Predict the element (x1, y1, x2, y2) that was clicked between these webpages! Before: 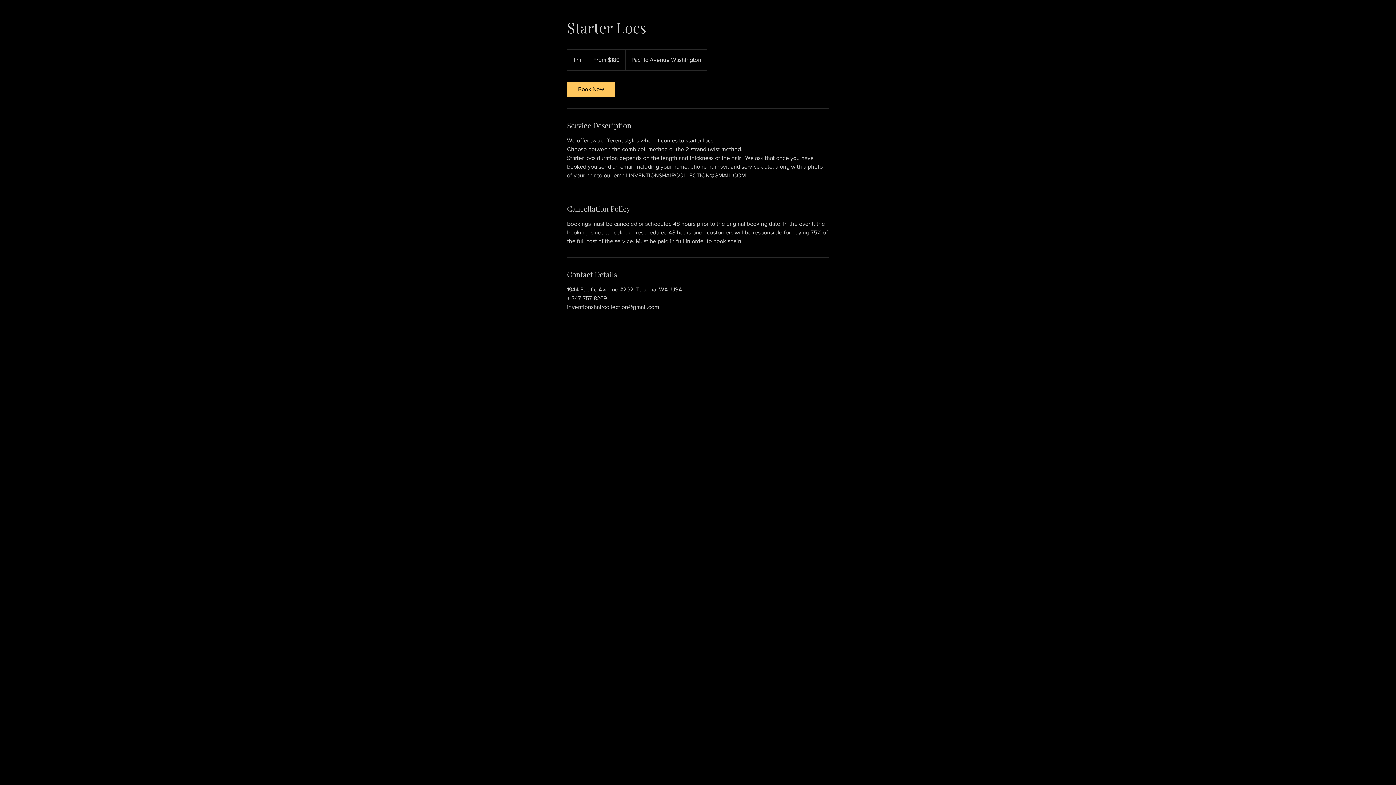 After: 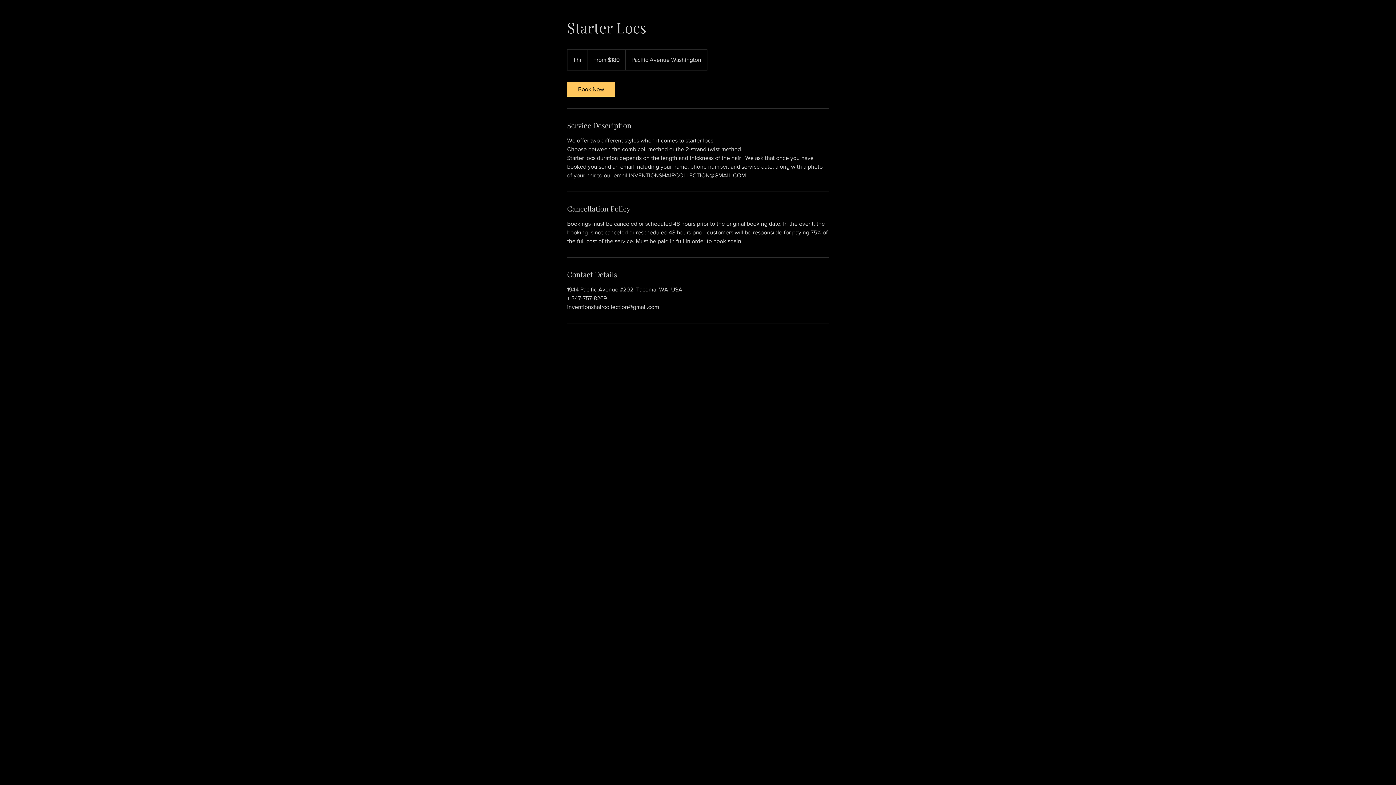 Action: label: Book Now bbox: (567, 82, 615, 96)